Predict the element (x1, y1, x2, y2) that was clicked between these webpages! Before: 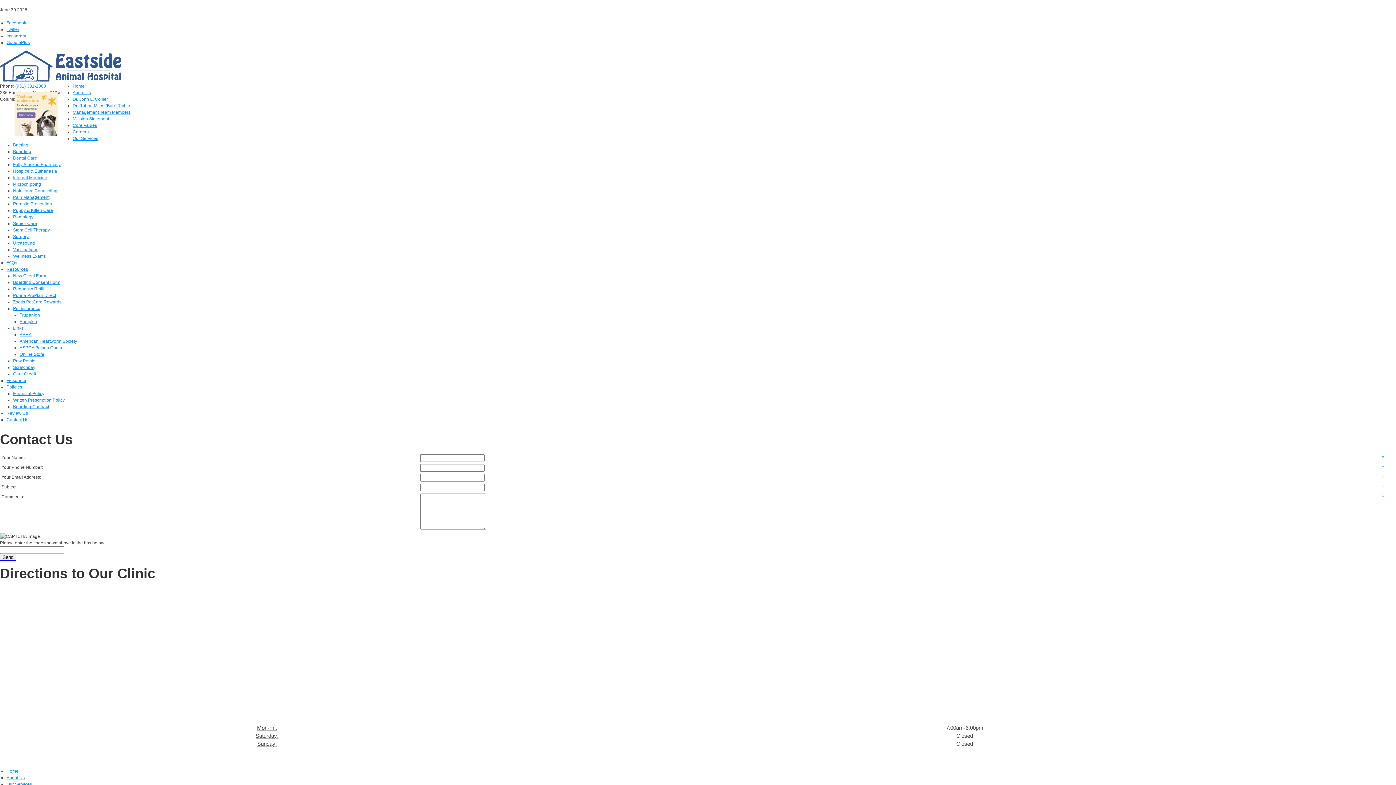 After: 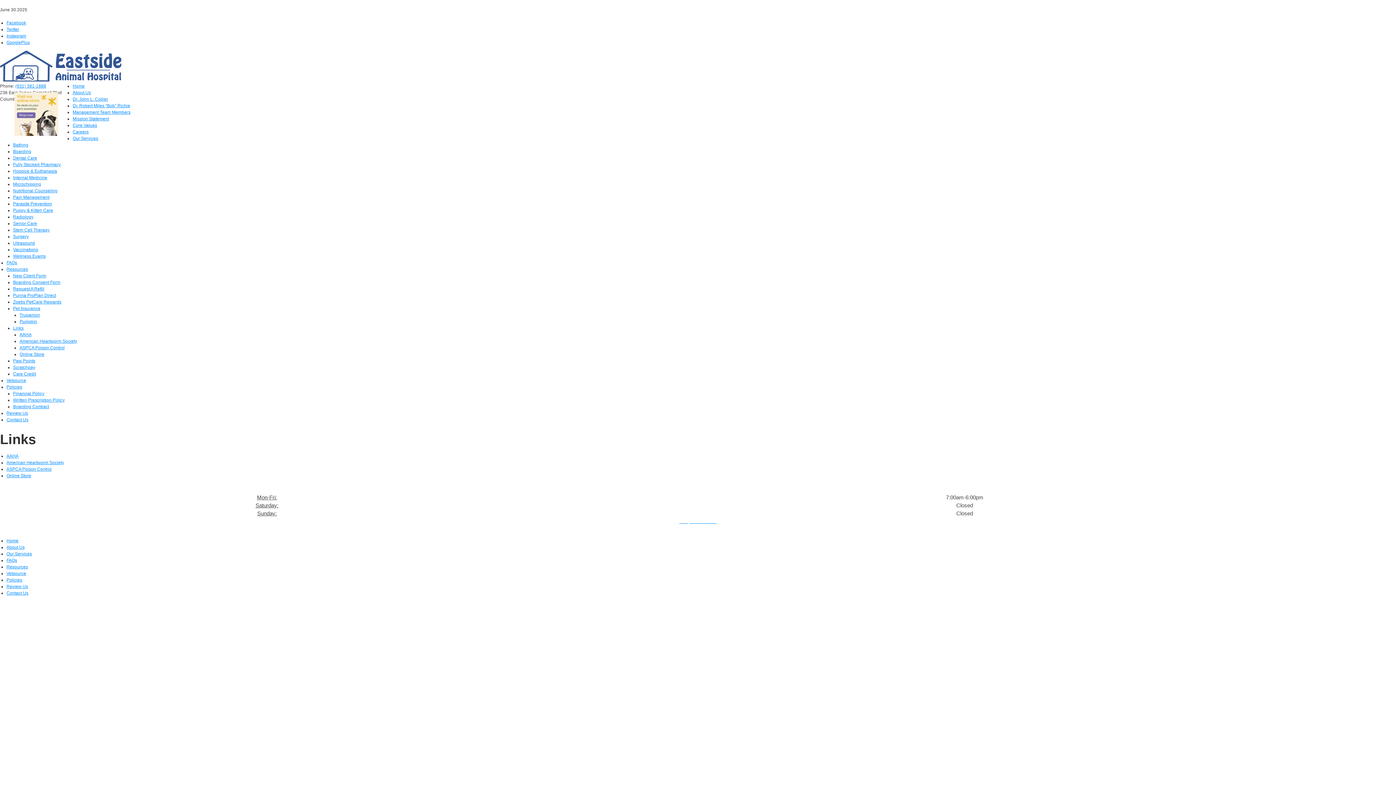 Action: label: Links bbox: (13, 325, 23, 330)